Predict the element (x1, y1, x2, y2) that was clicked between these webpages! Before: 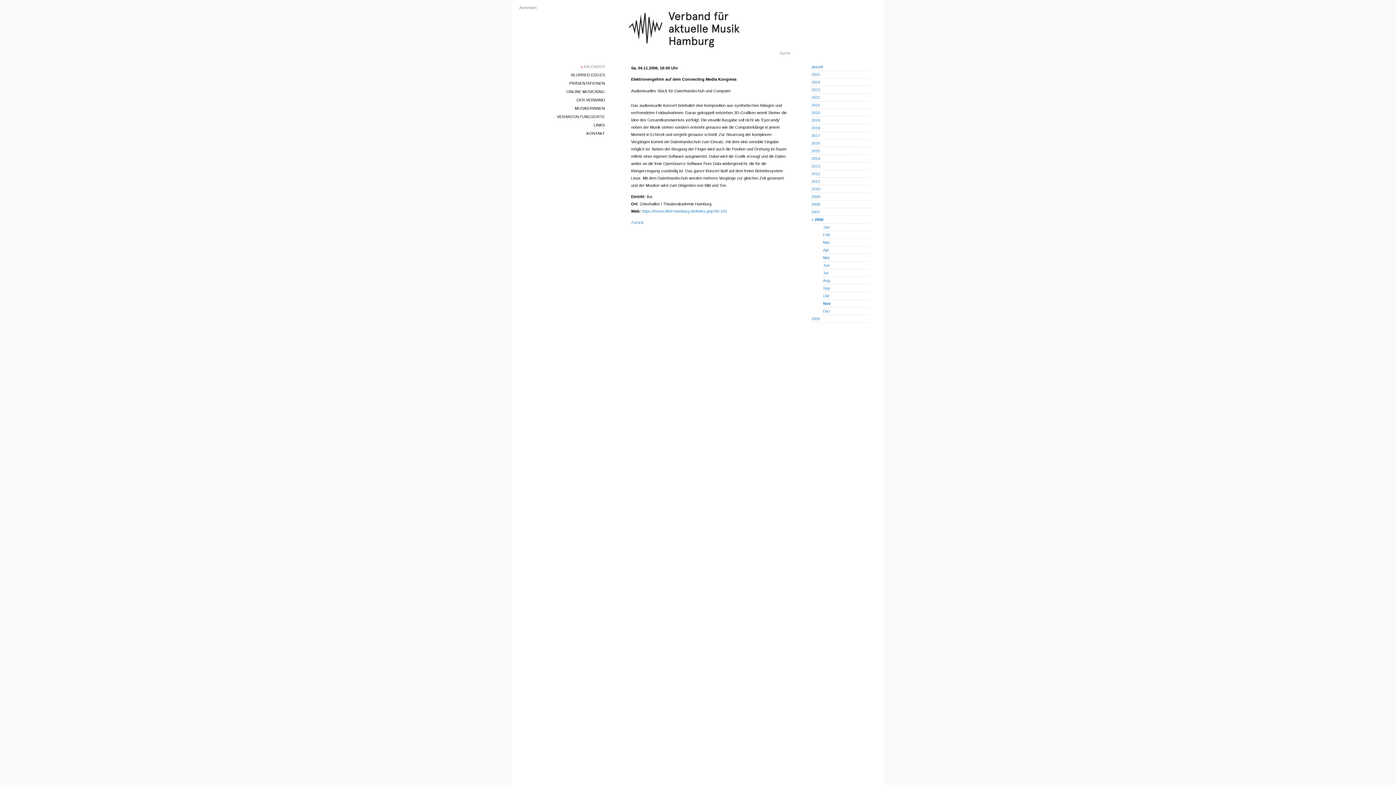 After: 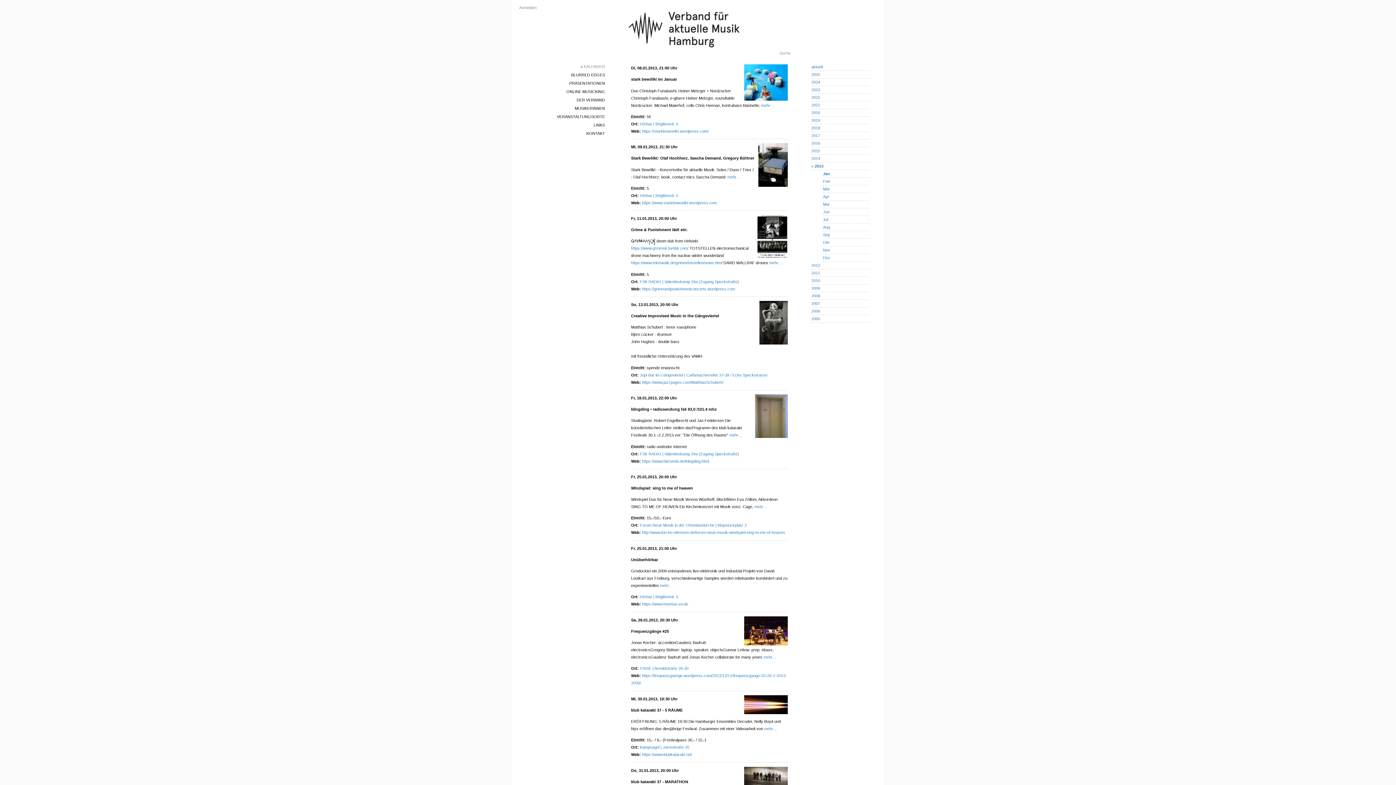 Action: label: 2013 bbox: (811, 164, 820, 168)